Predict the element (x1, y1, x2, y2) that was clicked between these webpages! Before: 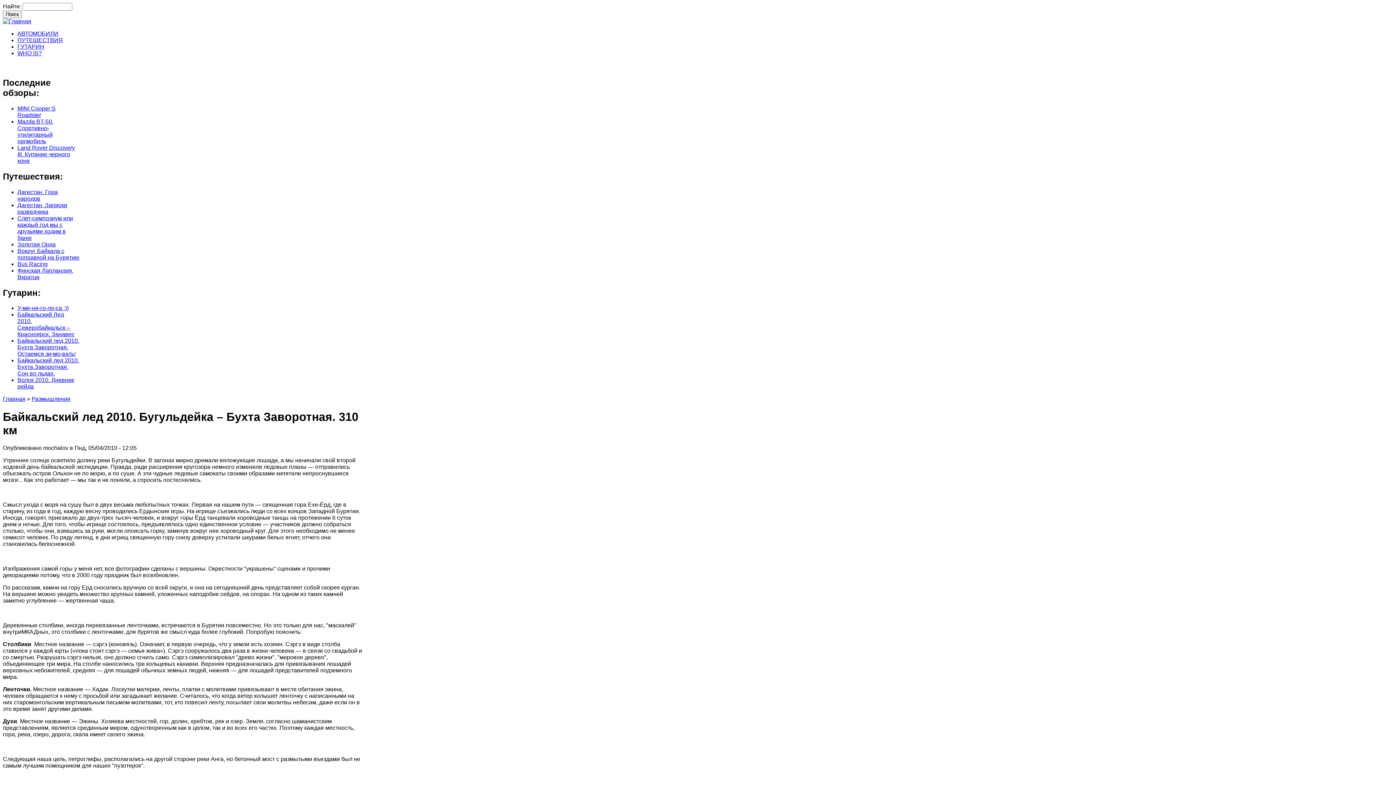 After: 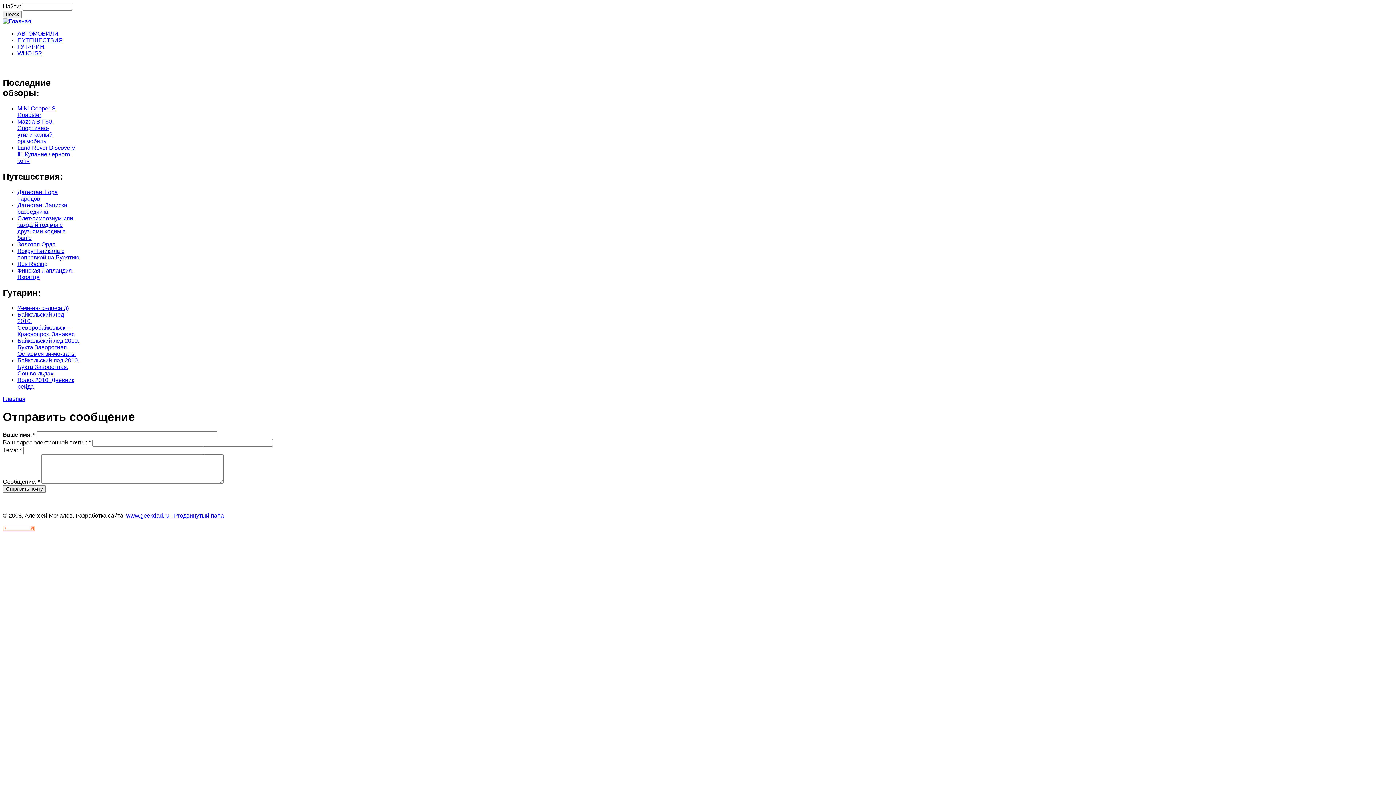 Action: bbox: (17, 50, 41, 56) label: WHO IS?